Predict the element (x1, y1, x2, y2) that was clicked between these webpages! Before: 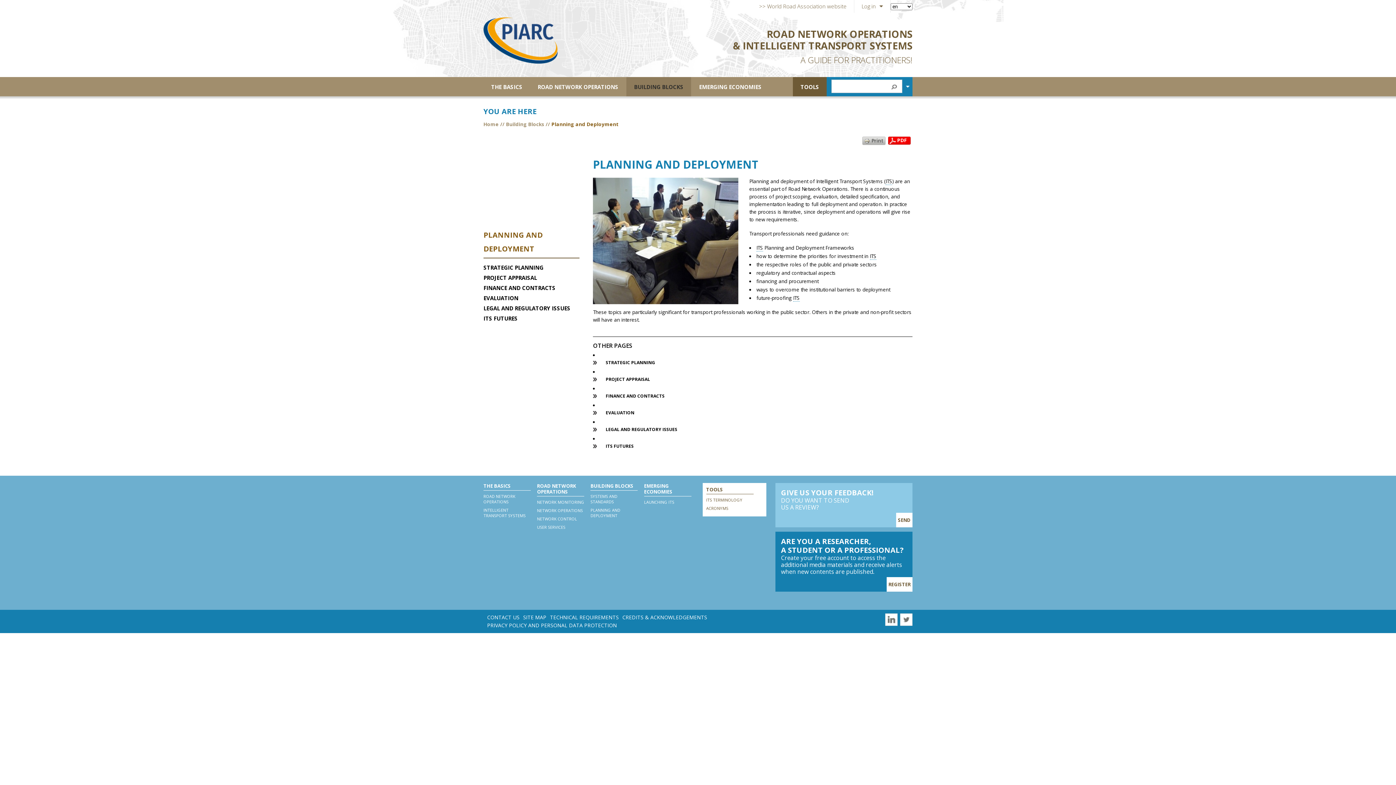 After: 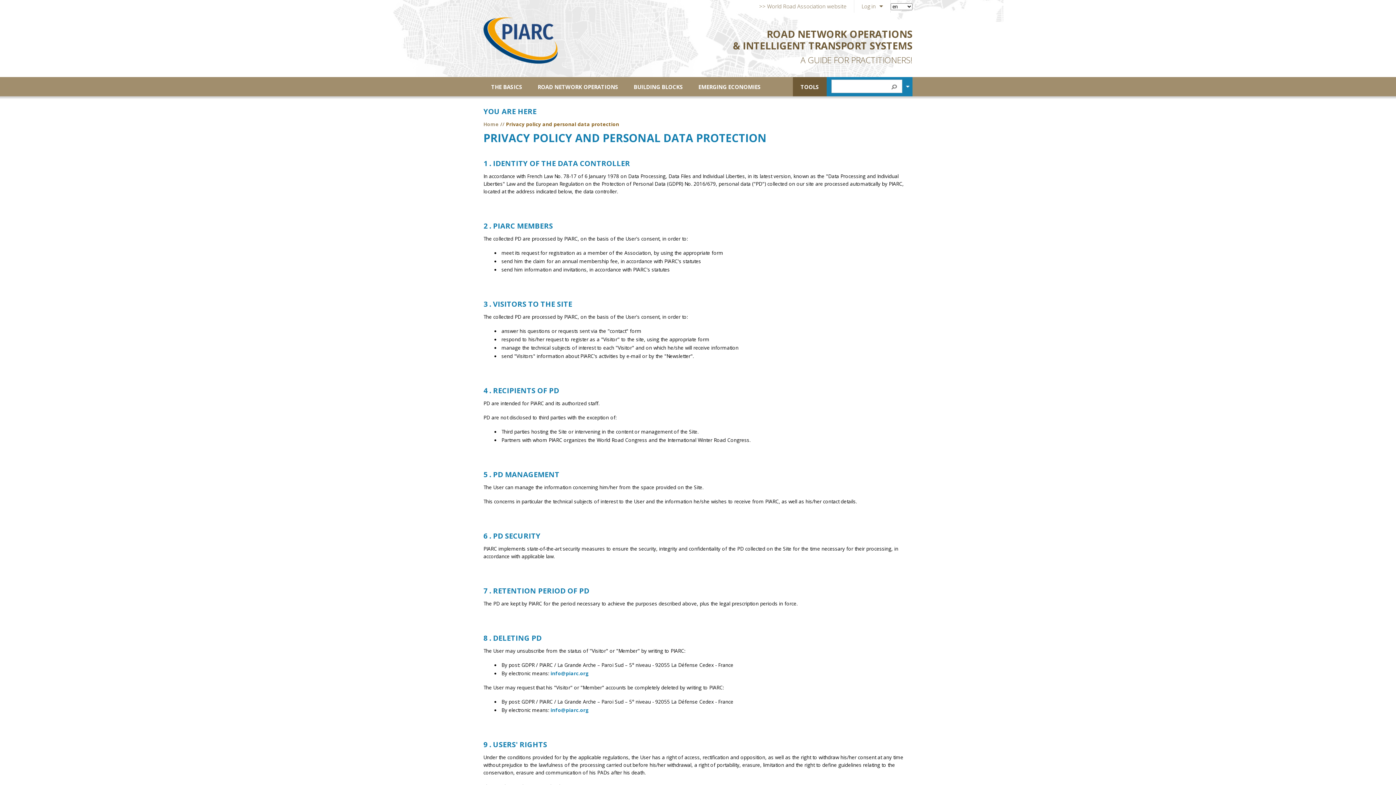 Action: bbox: (487, 622, 617, 629) label: PRIVACY POLICY AND PERSONAL DATA PROTECTION